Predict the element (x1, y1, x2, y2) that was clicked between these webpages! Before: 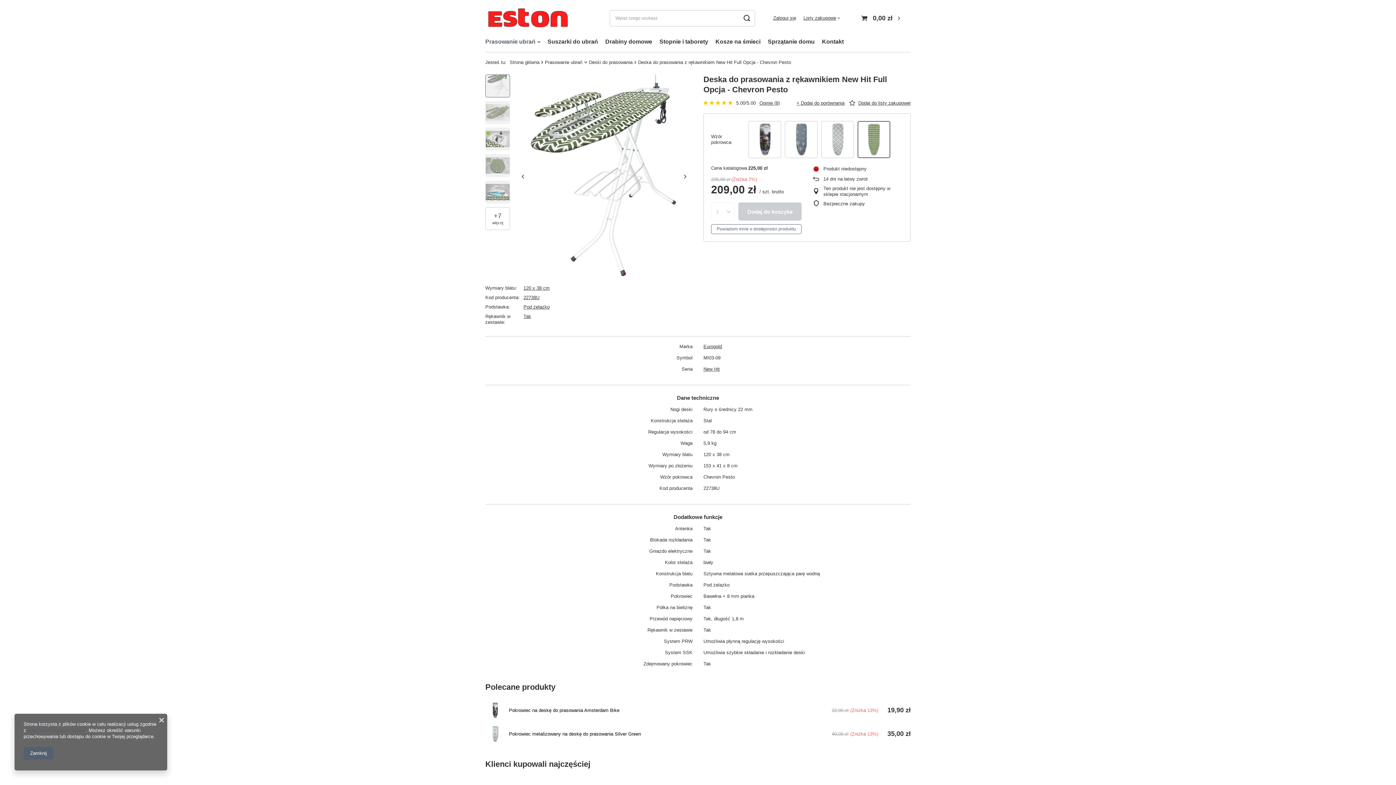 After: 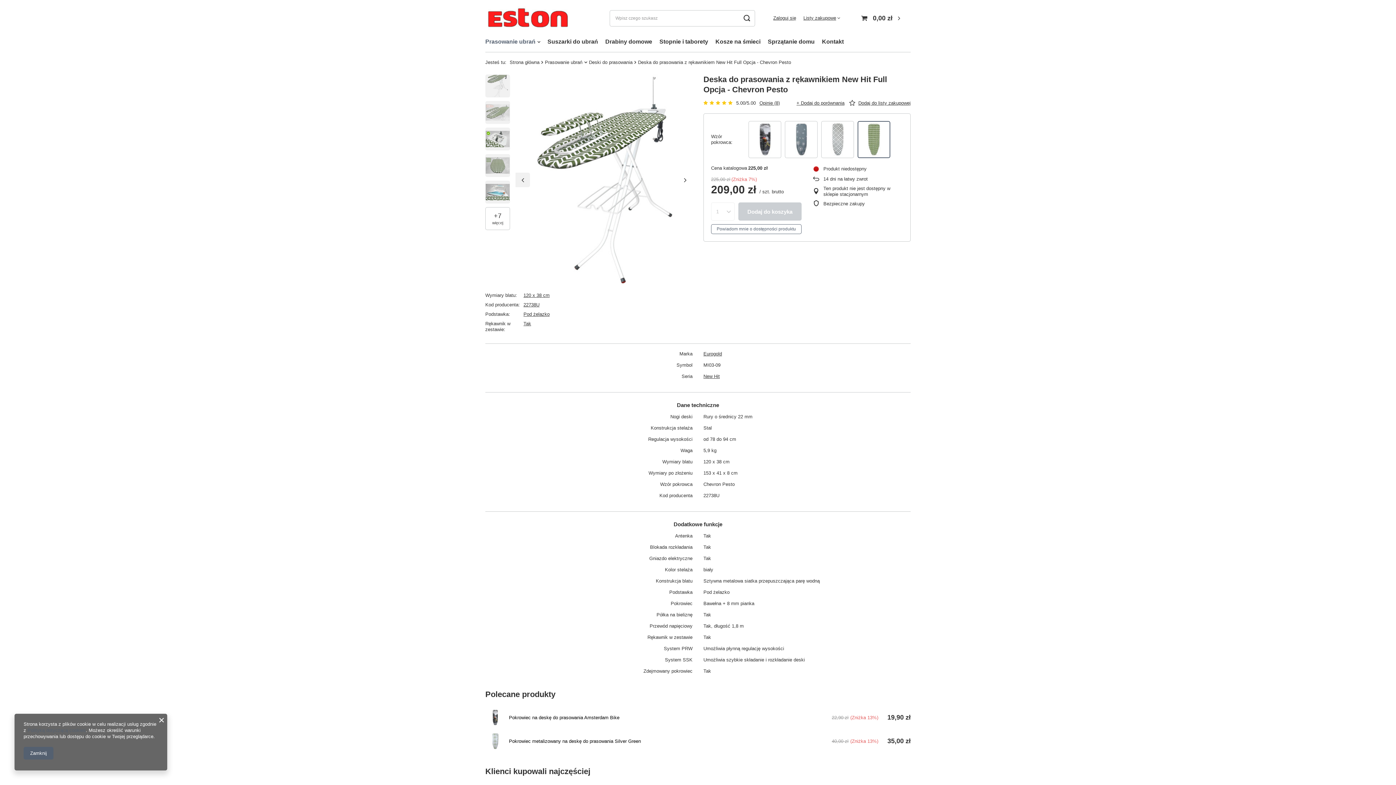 Action: bbox: (515, 169, 530, 183)